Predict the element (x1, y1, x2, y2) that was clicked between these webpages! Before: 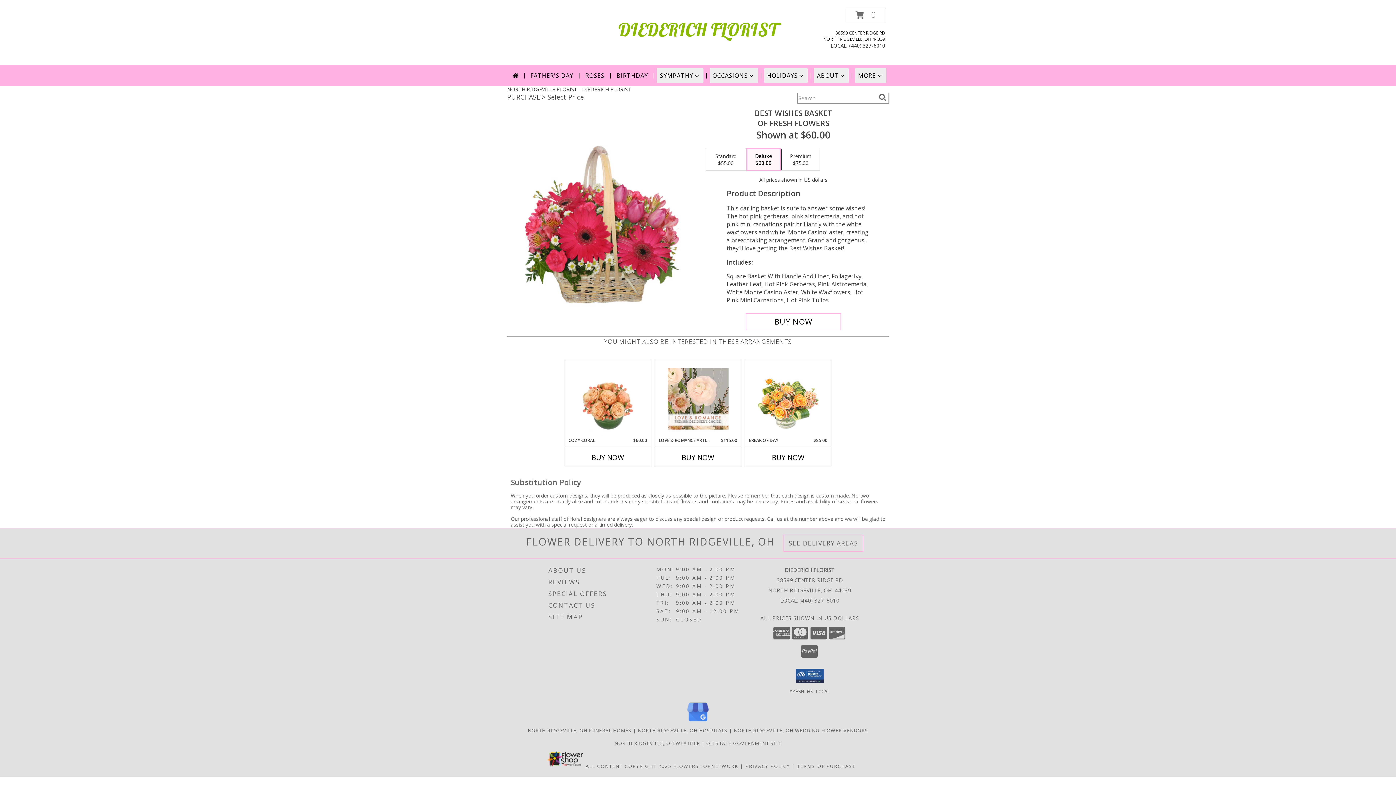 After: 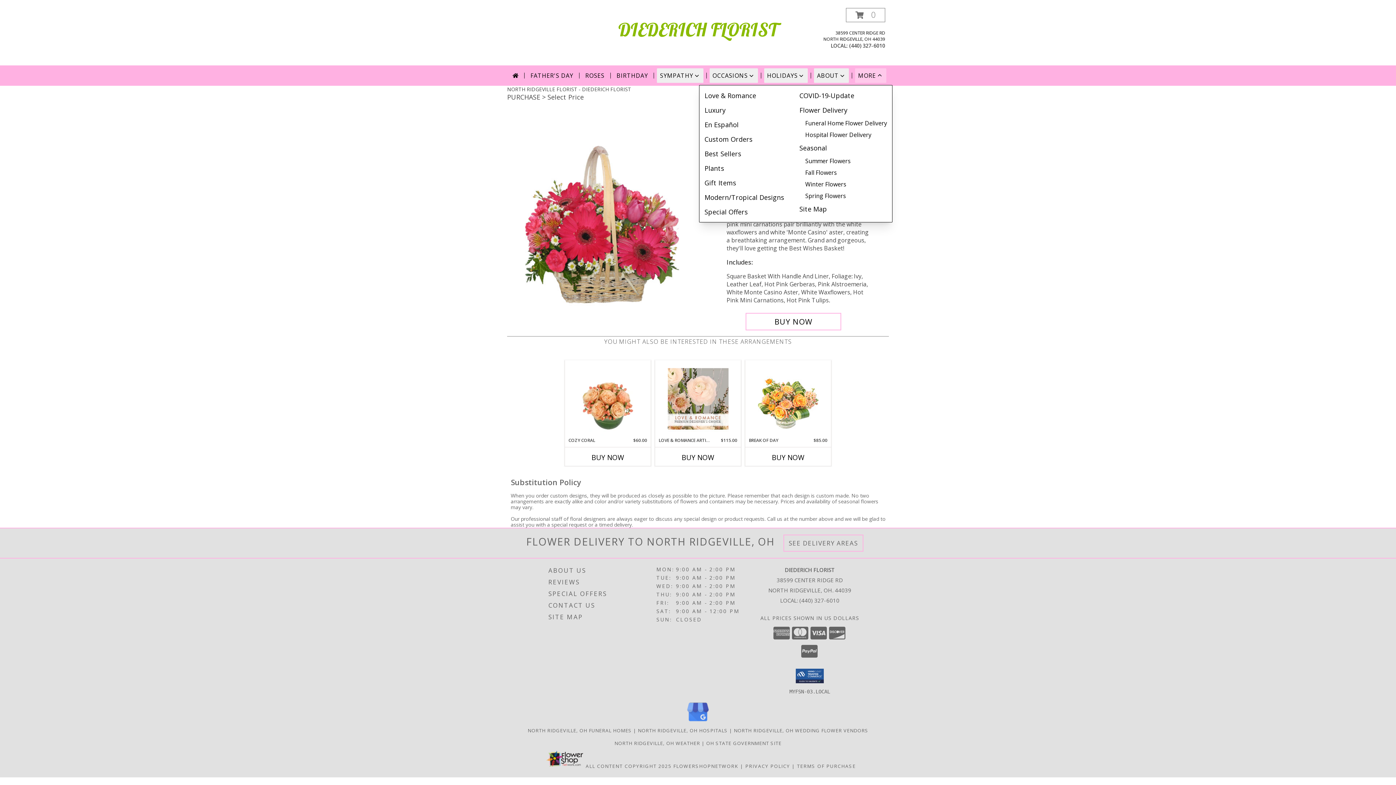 Action: bbox: (855, 68, 886, 82) label: MORE